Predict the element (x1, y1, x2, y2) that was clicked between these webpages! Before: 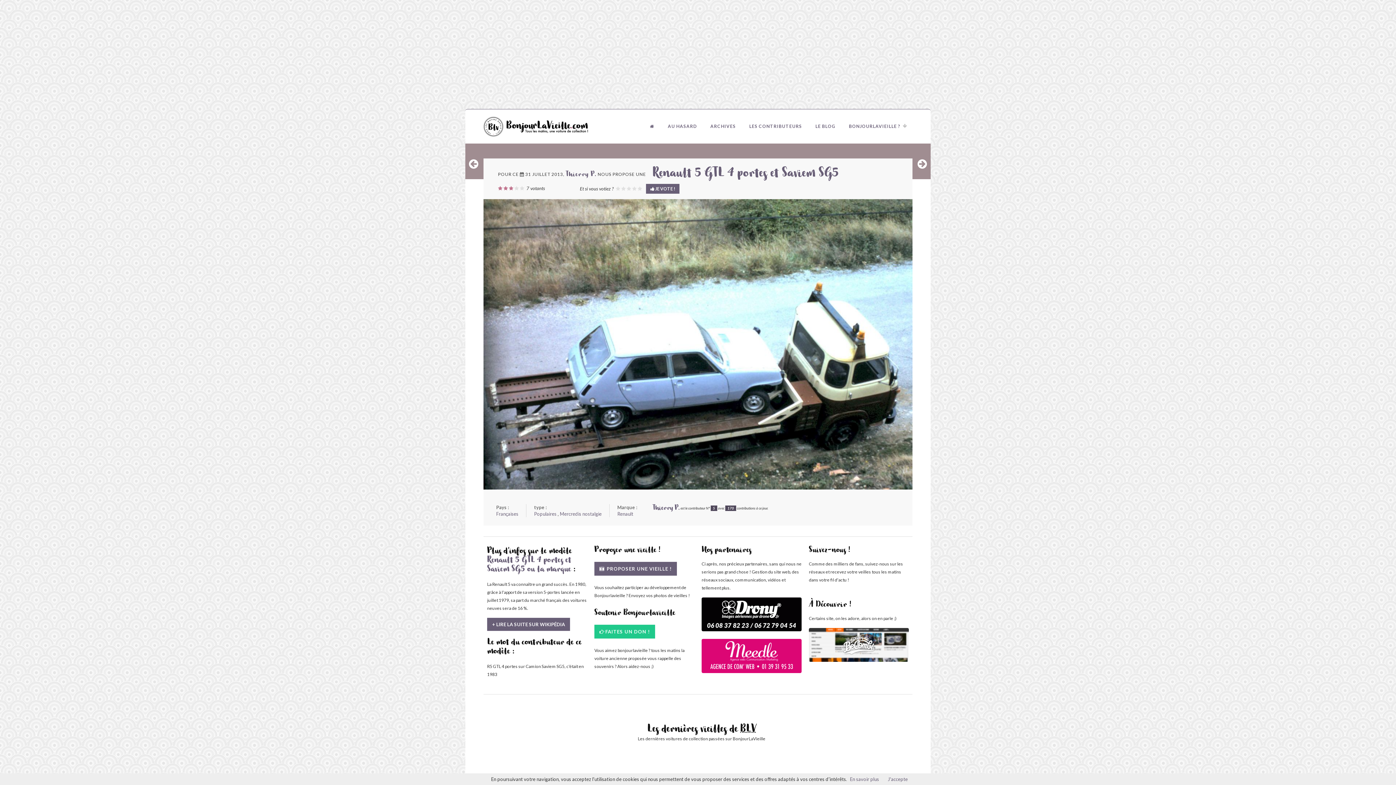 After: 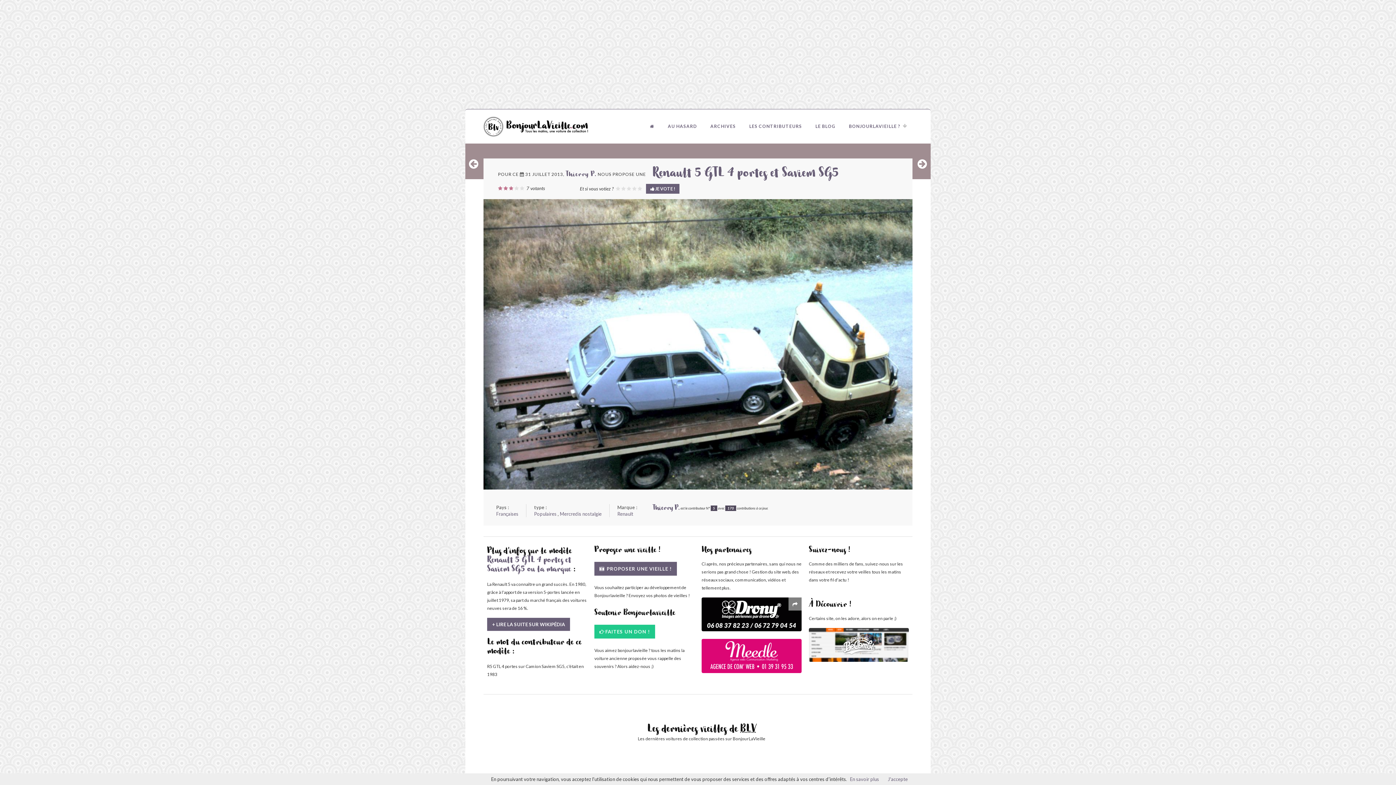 Action: bbox: (701, 597, 801, 639)